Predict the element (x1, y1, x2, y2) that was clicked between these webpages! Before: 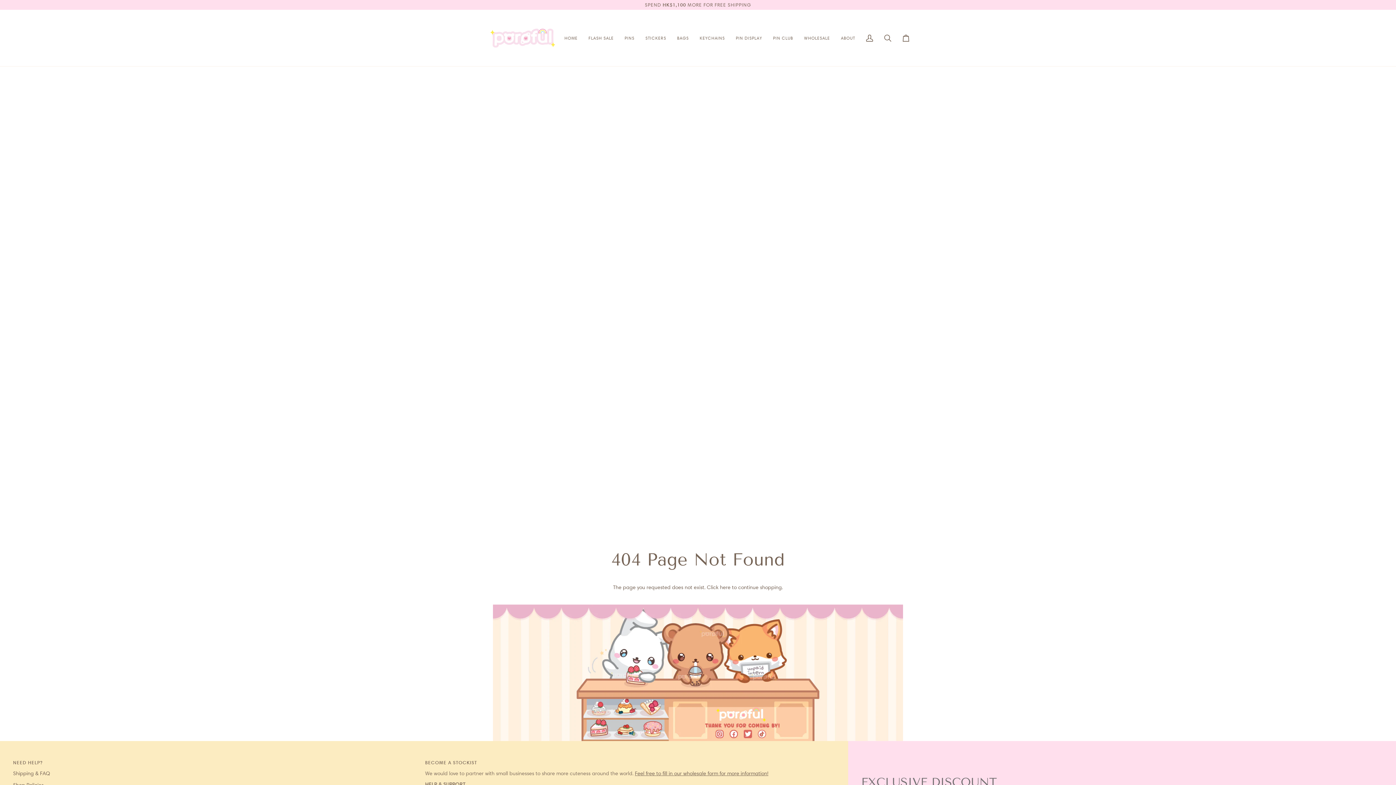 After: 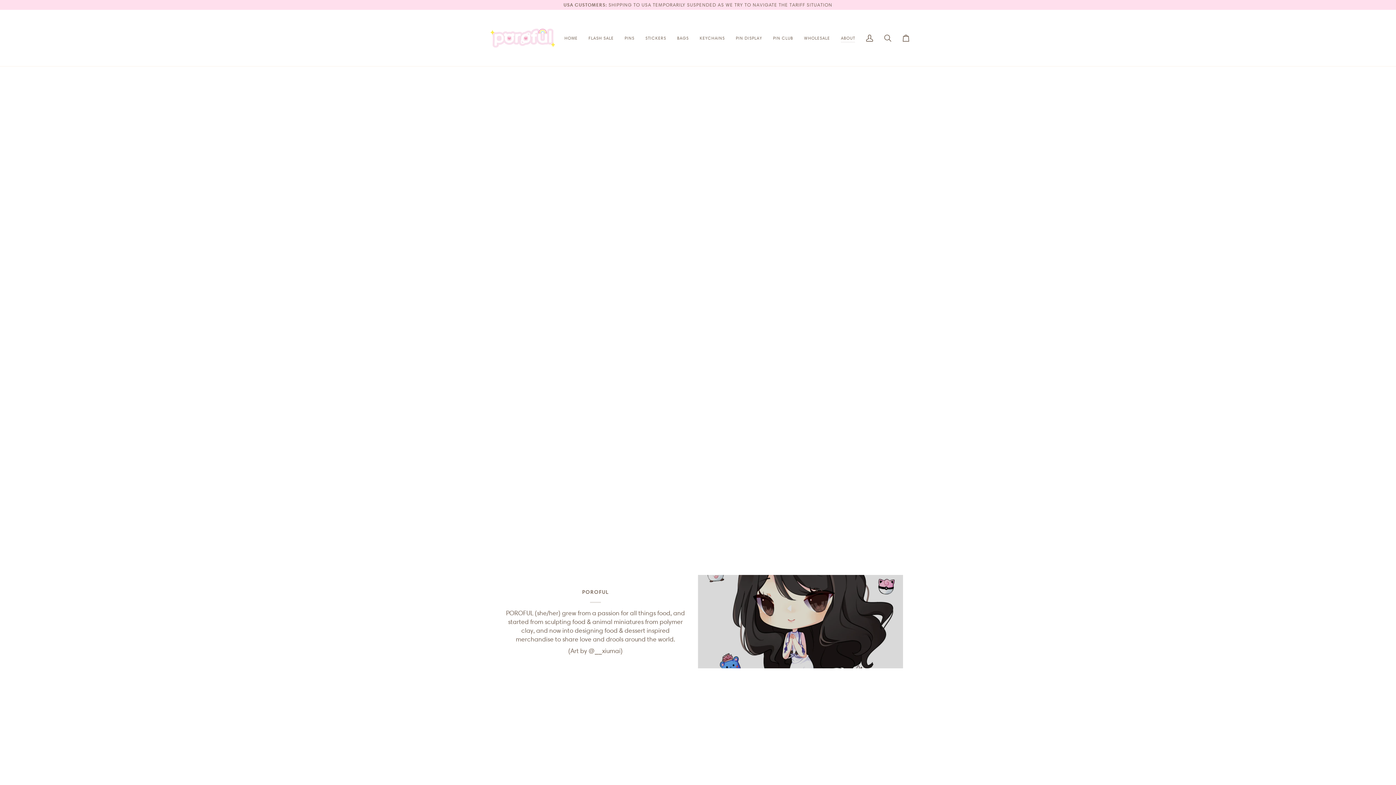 Action: bbox: (835, 9, 860, 66) label: ABOUT